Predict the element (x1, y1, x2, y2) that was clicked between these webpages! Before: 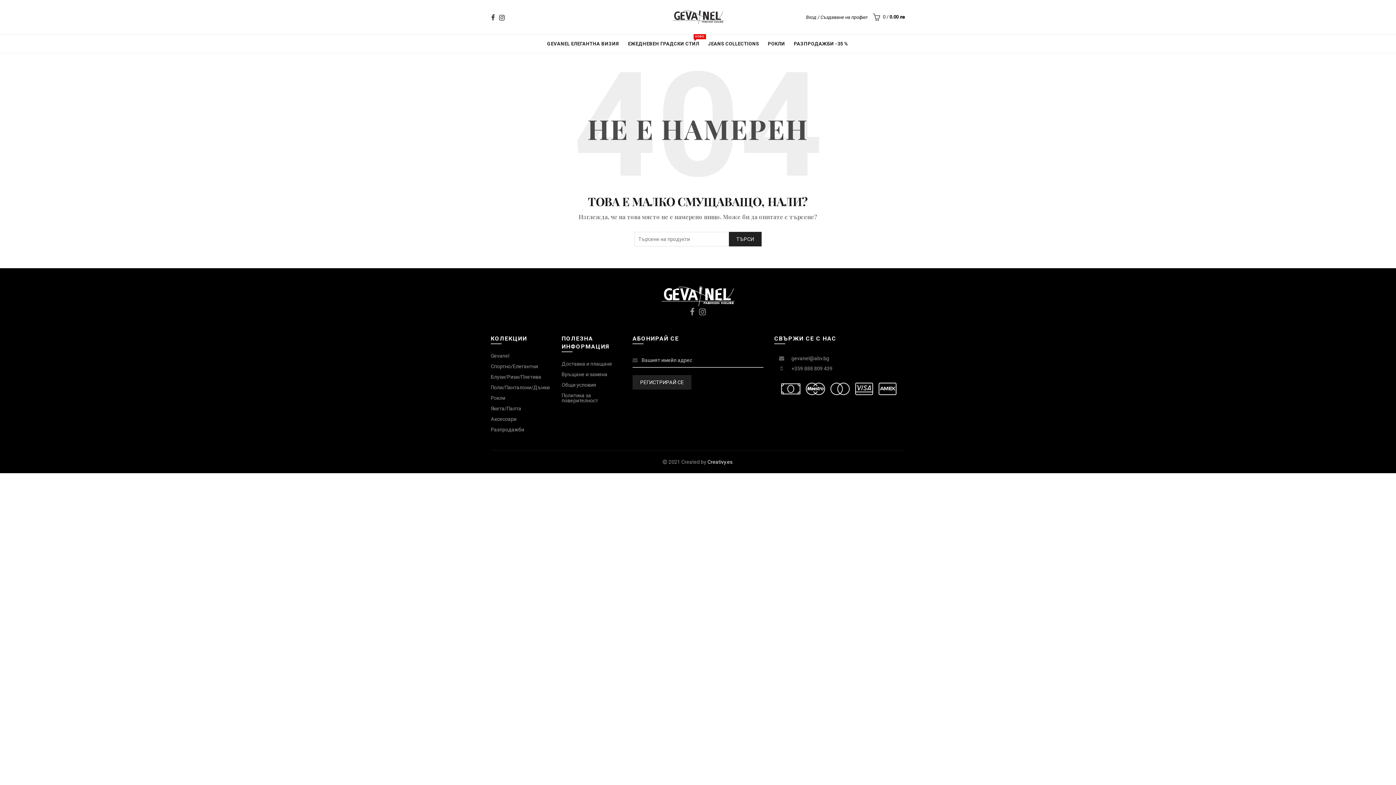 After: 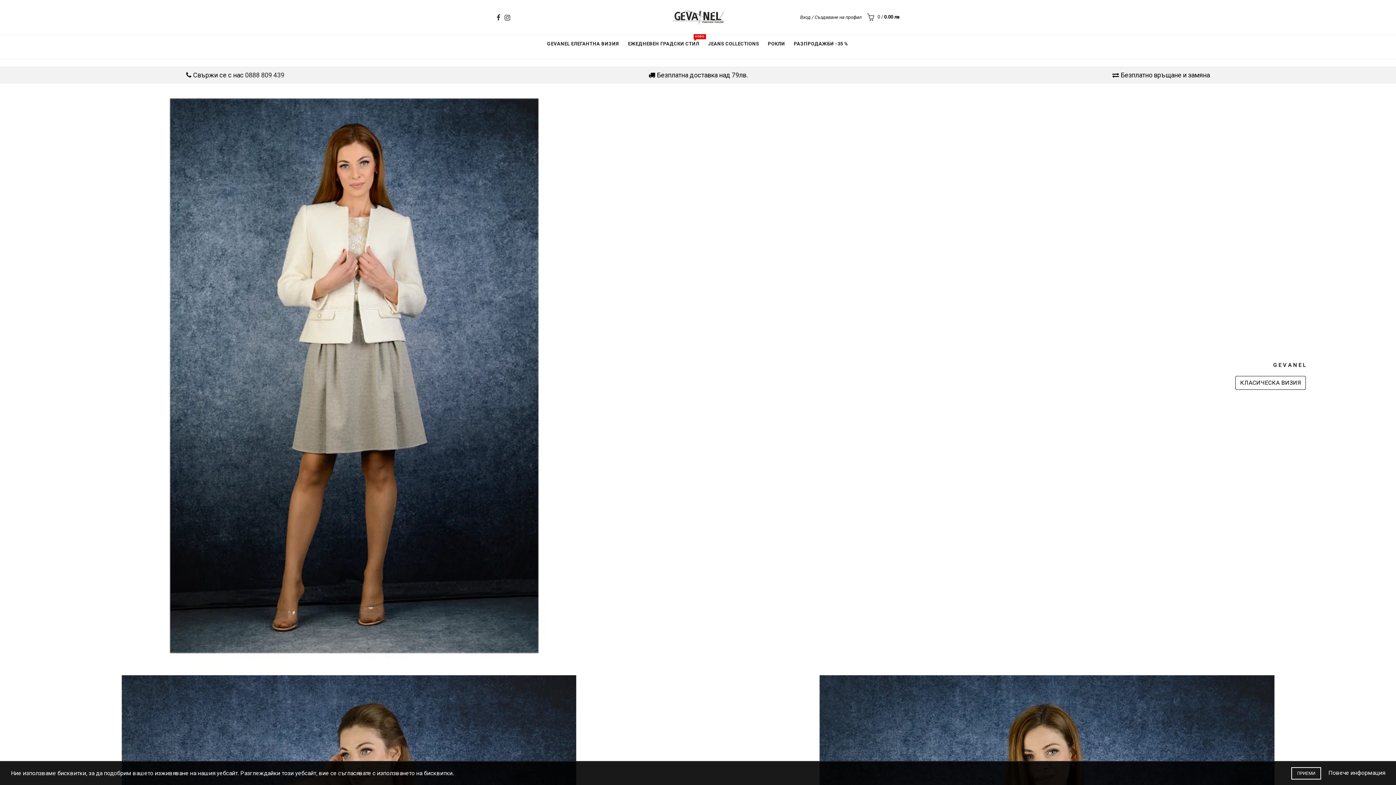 Action: bbox: (672, 13, 723, 19)